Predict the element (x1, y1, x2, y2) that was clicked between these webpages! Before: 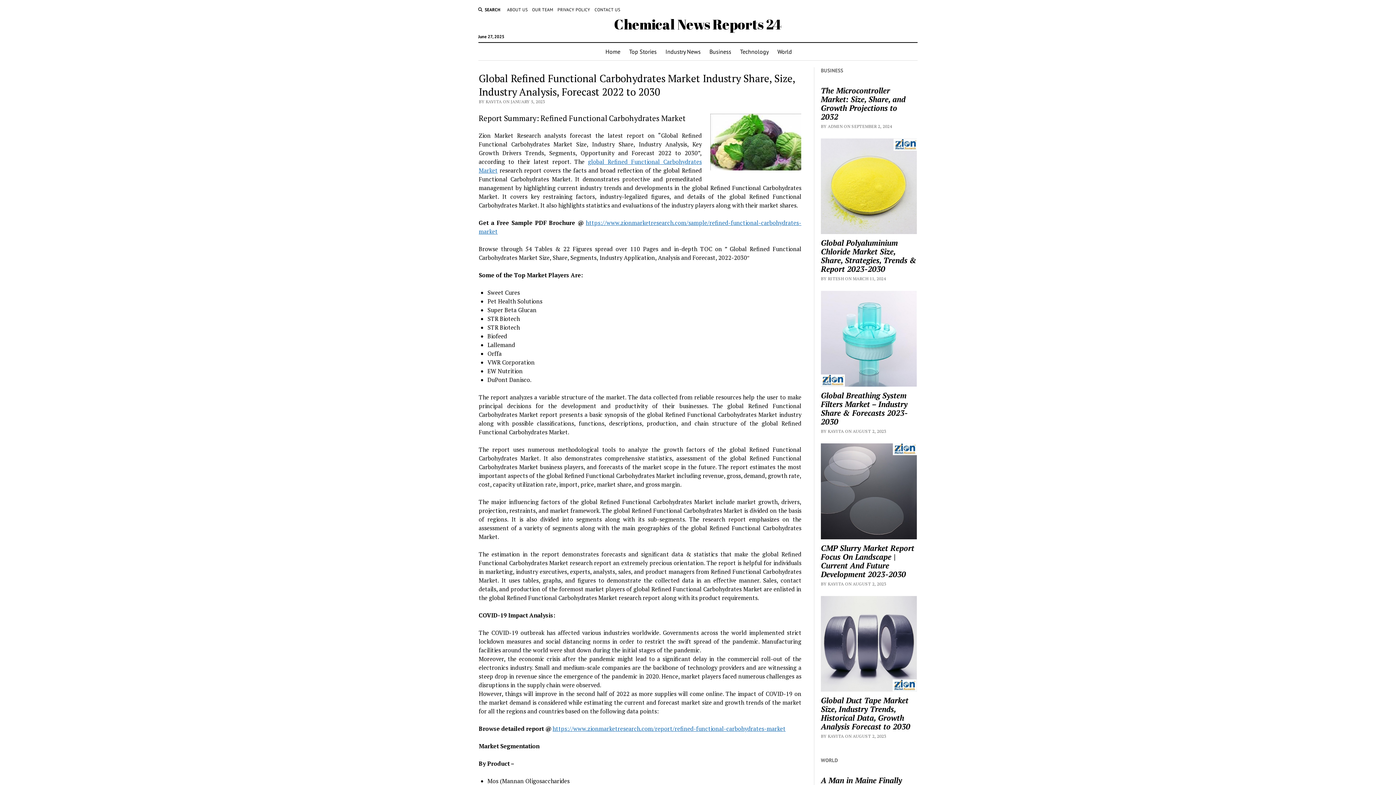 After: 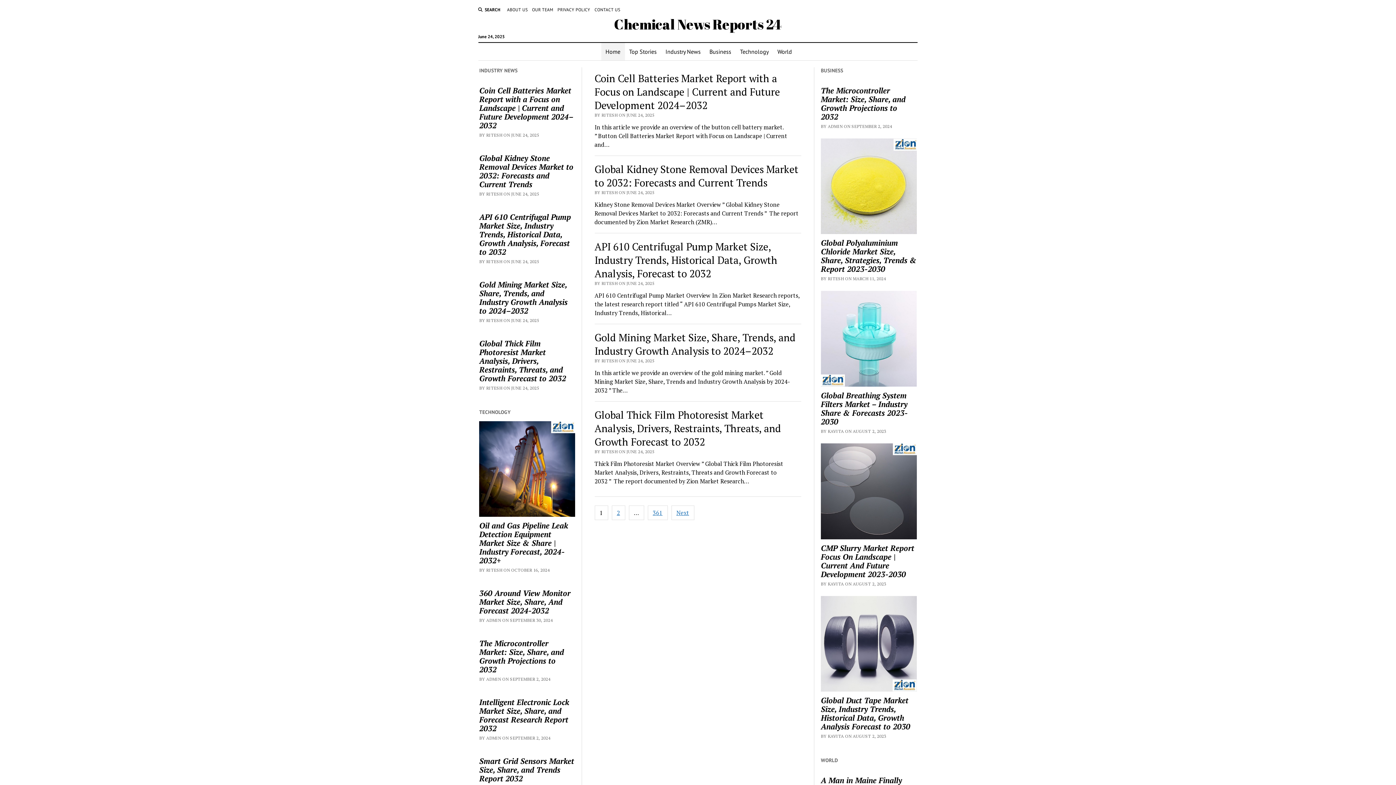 Action: bbox: (614, 14, 782, 33) label: Chemical News Reports 24